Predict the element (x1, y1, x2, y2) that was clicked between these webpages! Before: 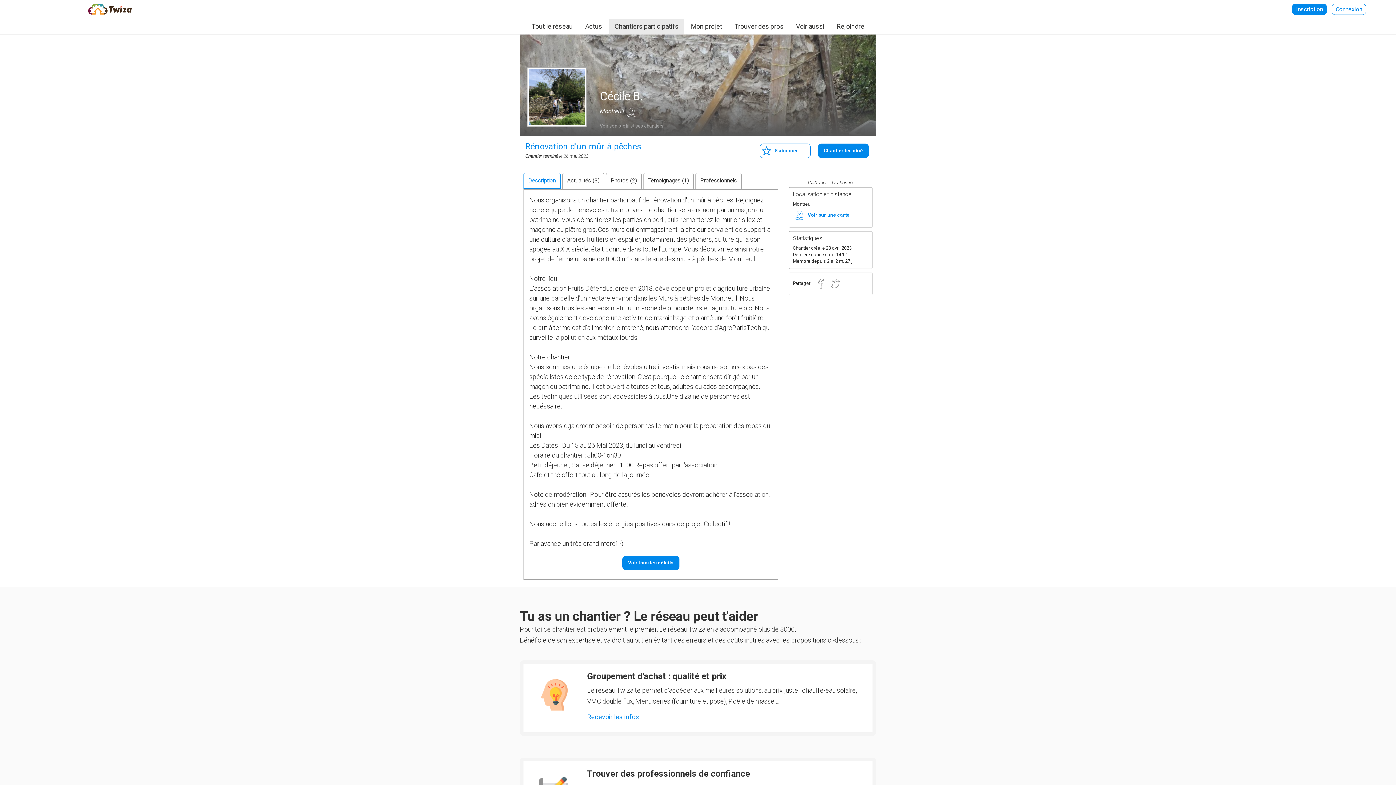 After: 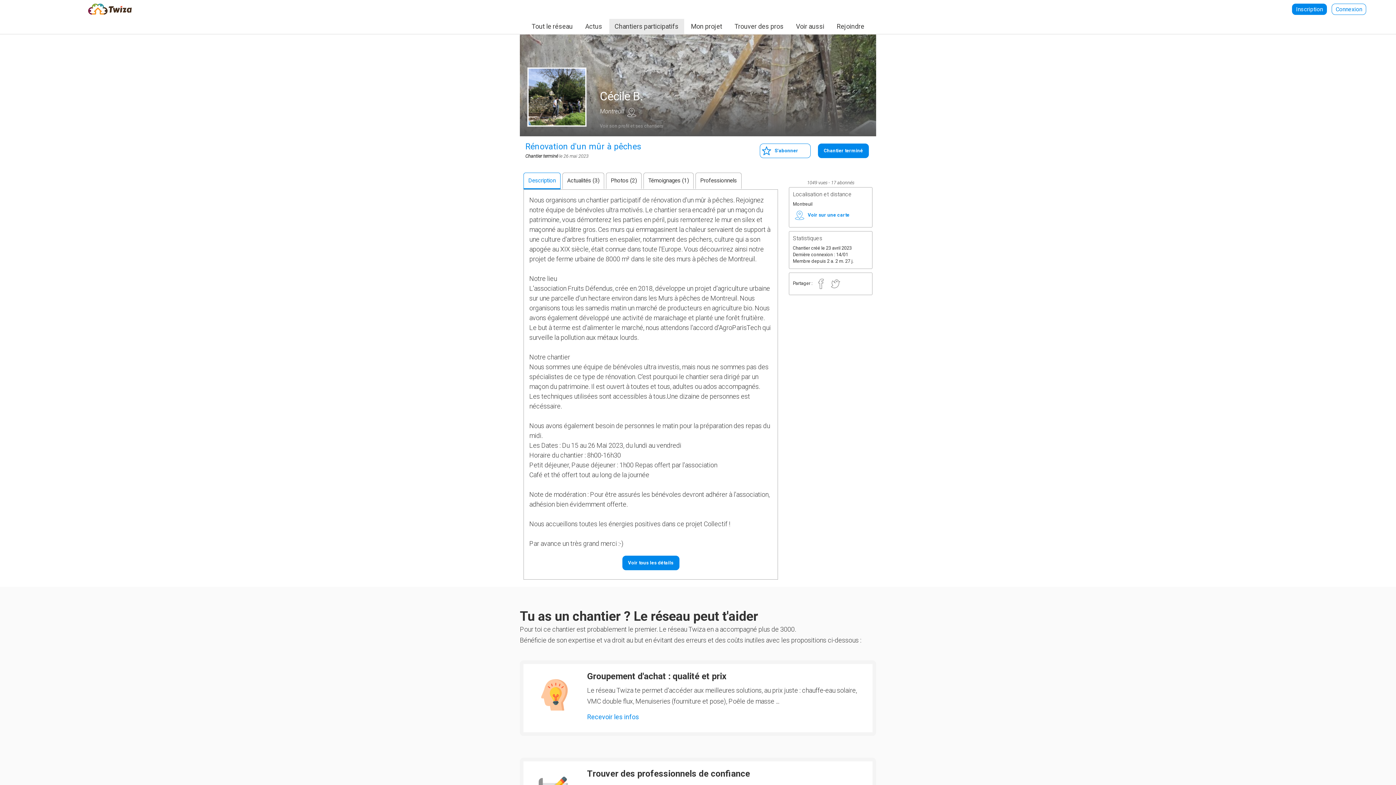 Action: label: Facebook bbox: (813, 276, 828, 291)